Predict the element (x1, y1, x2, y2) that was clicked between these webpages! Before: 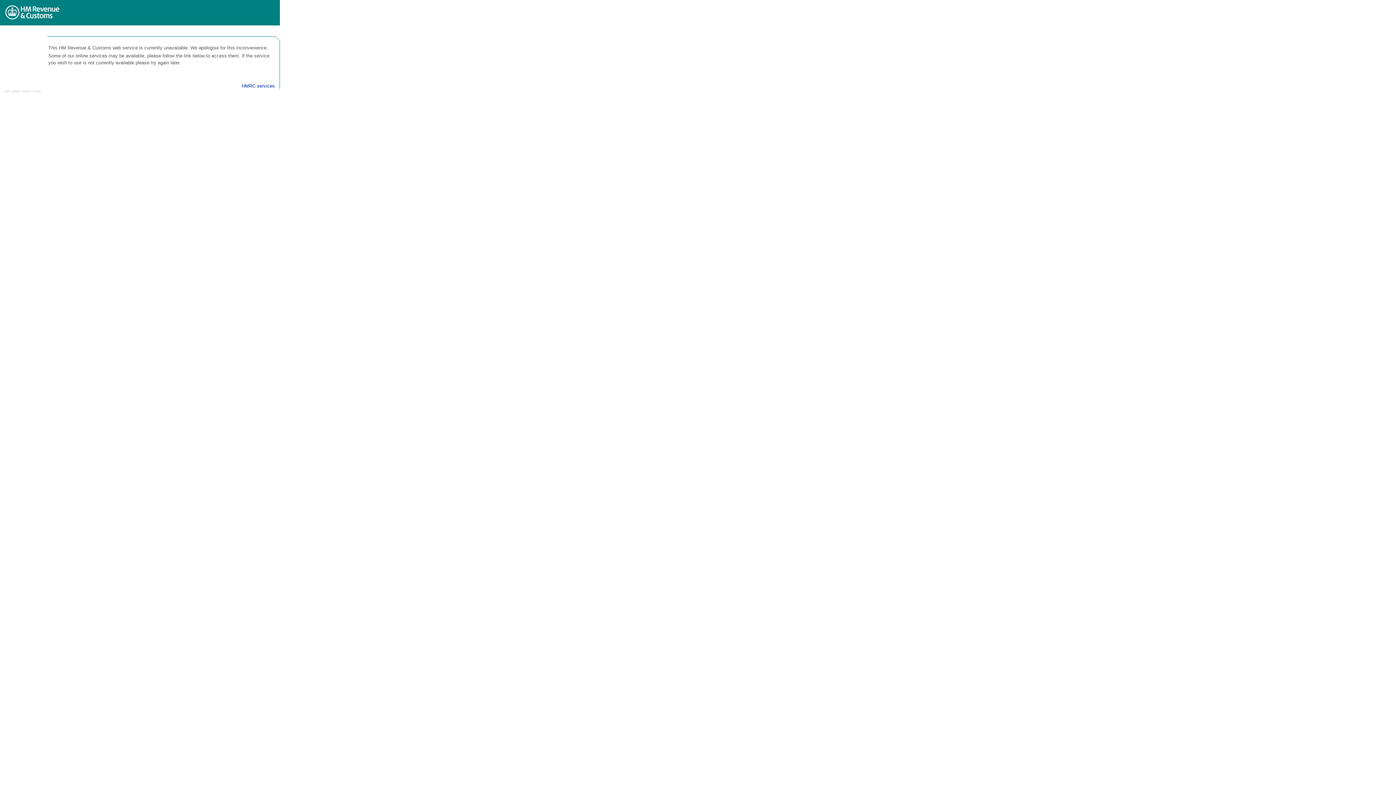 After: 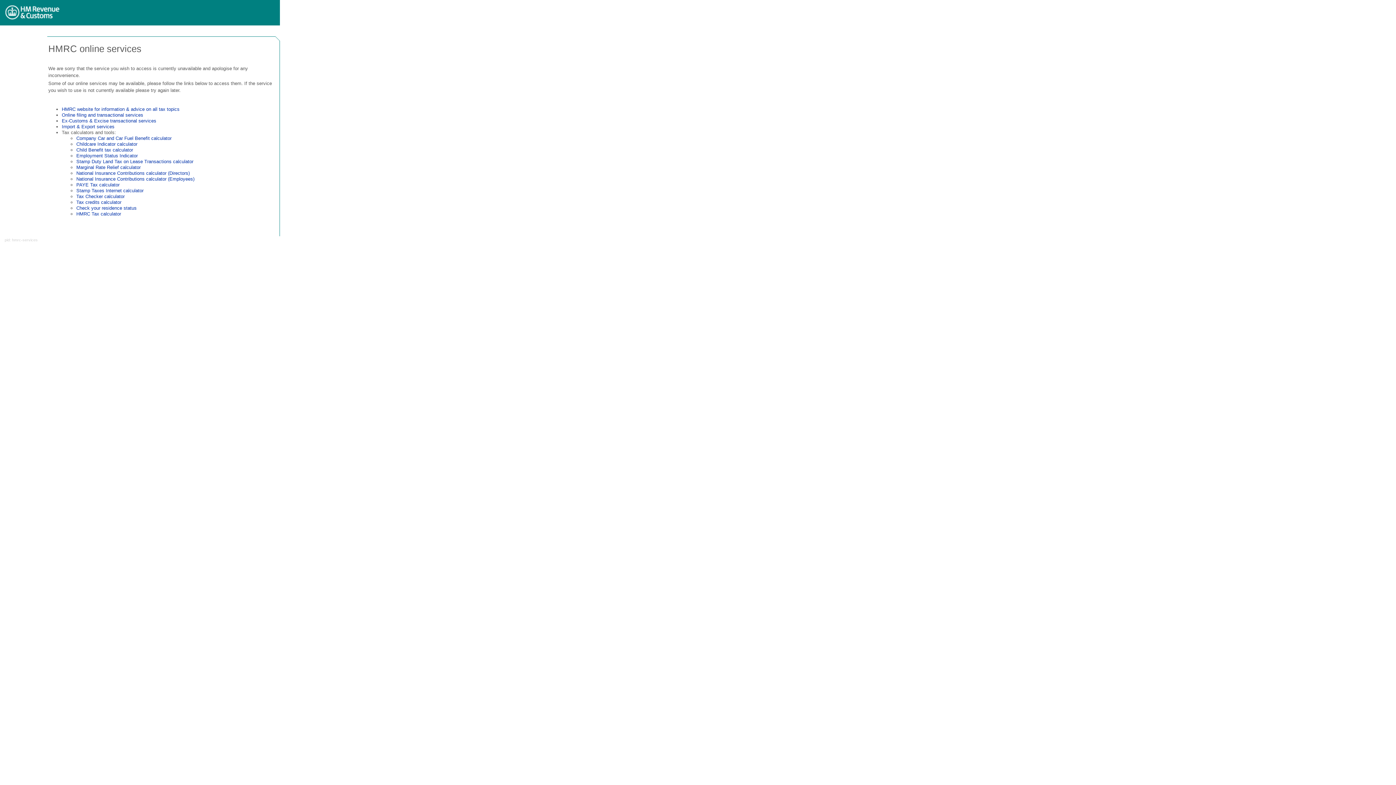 Action: bbox: (241, 83, 274, 88) label: HMRC services